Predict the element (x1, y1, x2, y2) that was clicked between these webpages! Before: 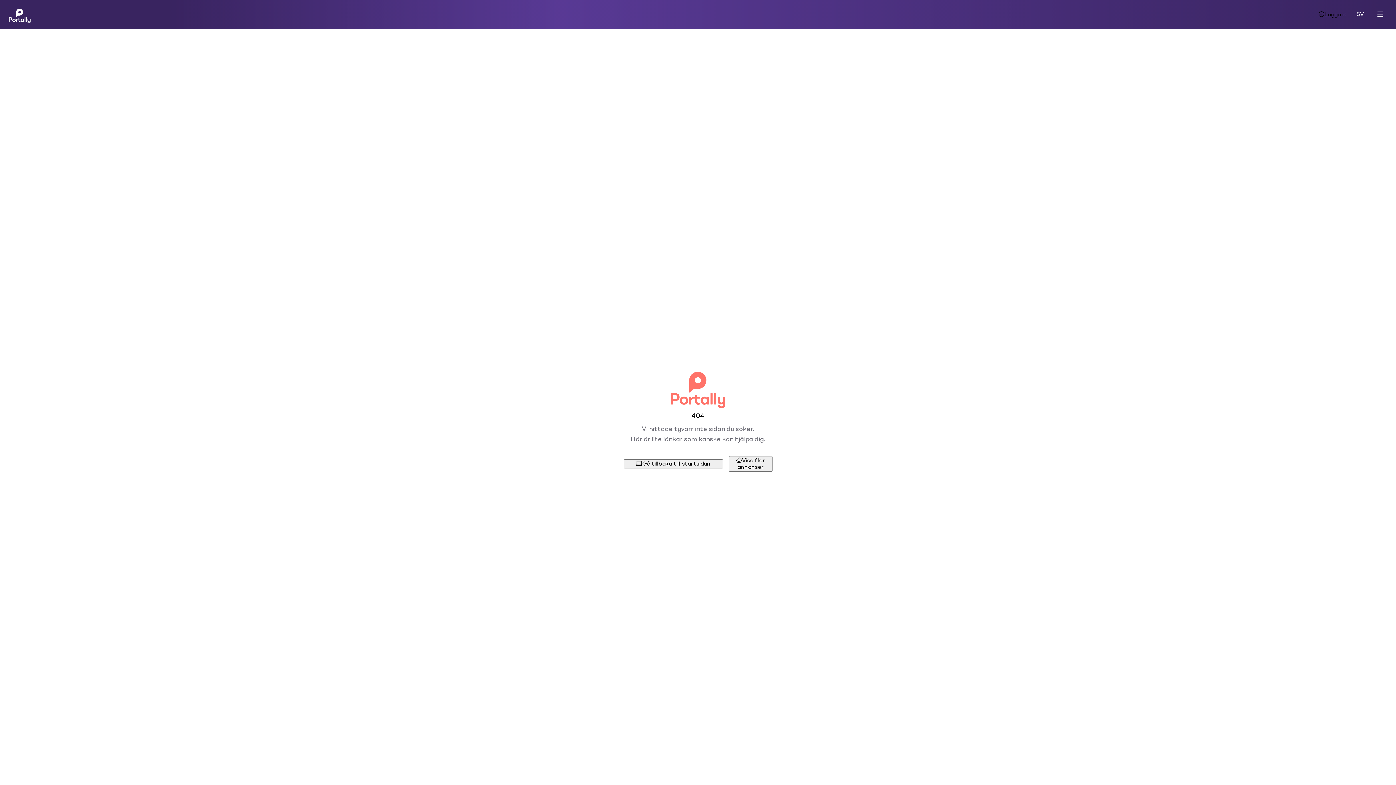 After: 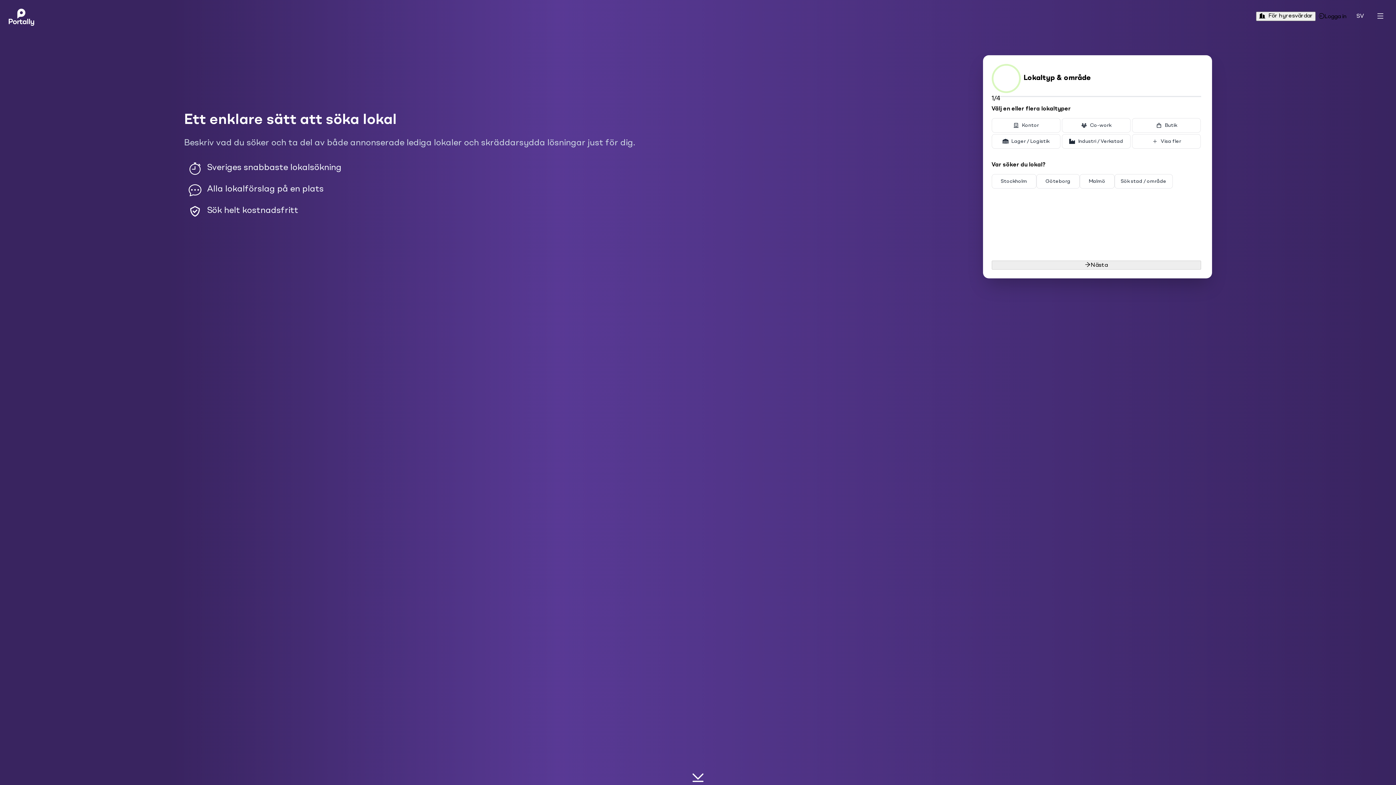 Action: bbox: (623, 459, 723, 468) label: Gå tillbaka till startsidan